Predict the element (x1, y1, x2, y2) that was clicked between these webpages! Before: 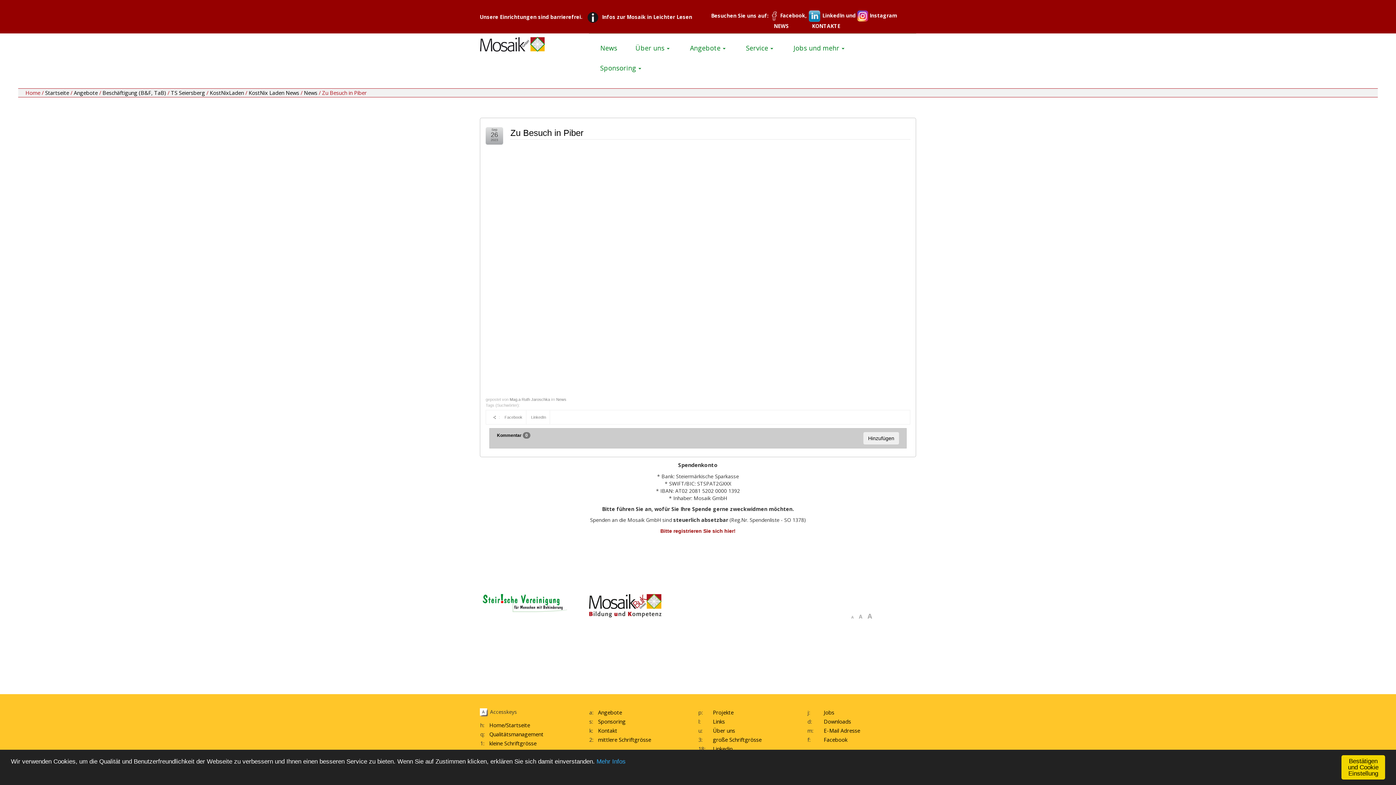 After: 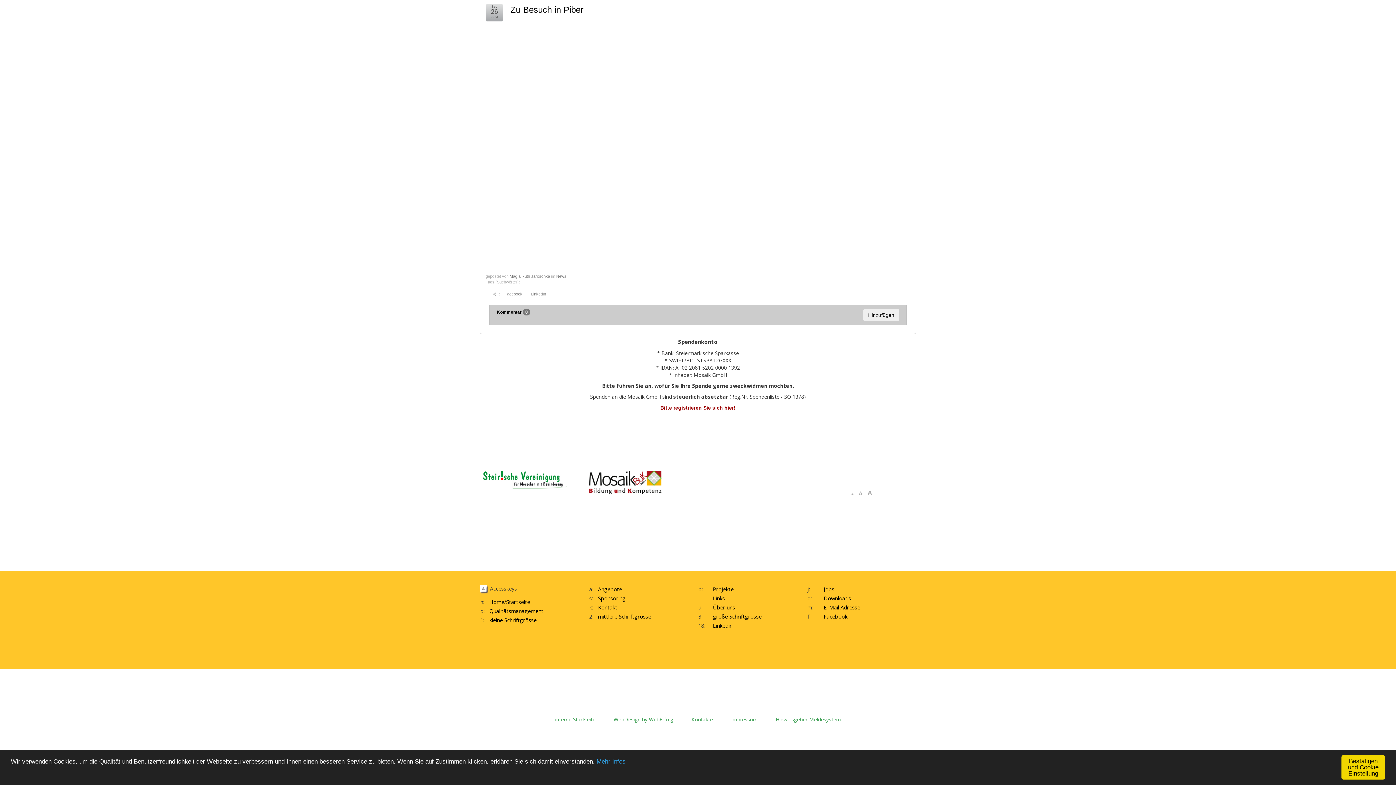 Action: bbox: (598, 736, 651, 743) label: mittlere Schriftgrösse